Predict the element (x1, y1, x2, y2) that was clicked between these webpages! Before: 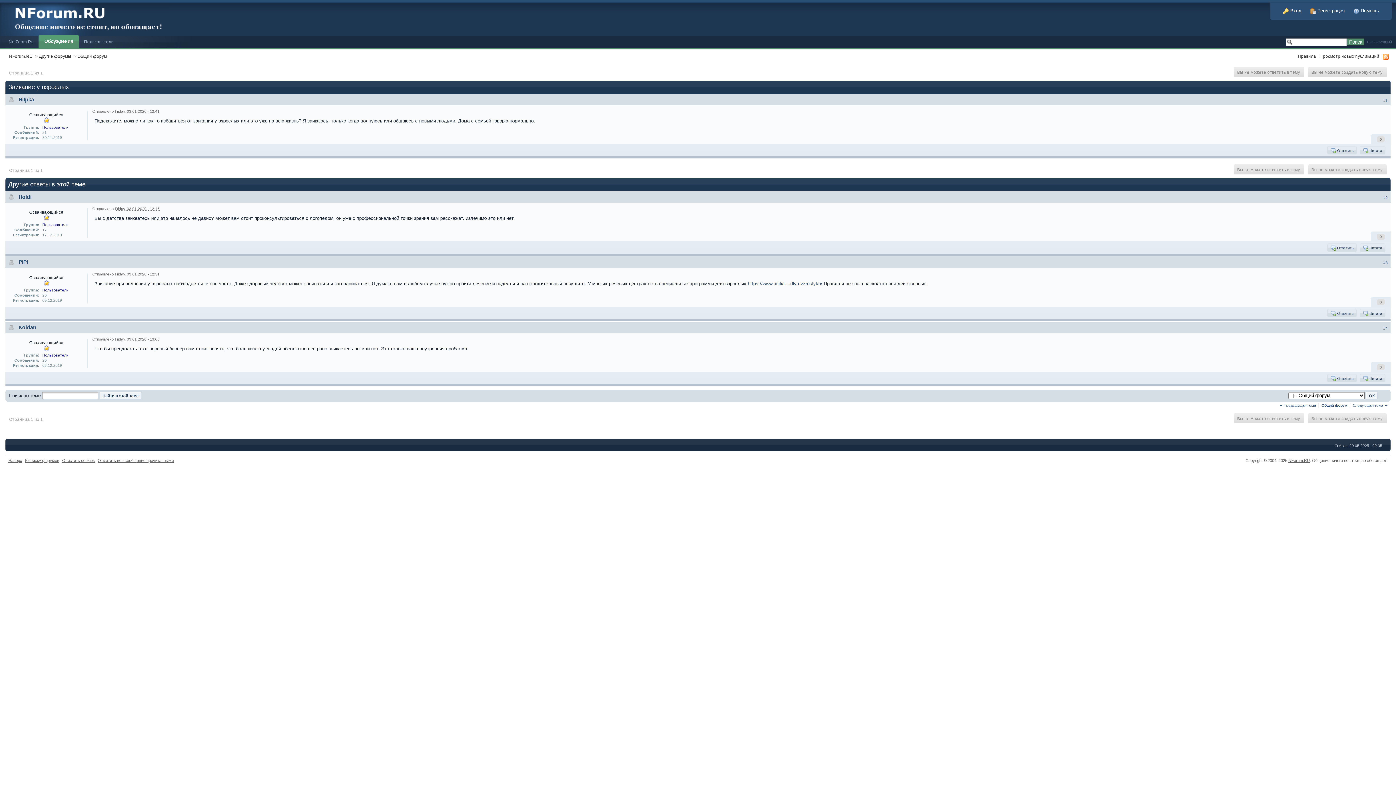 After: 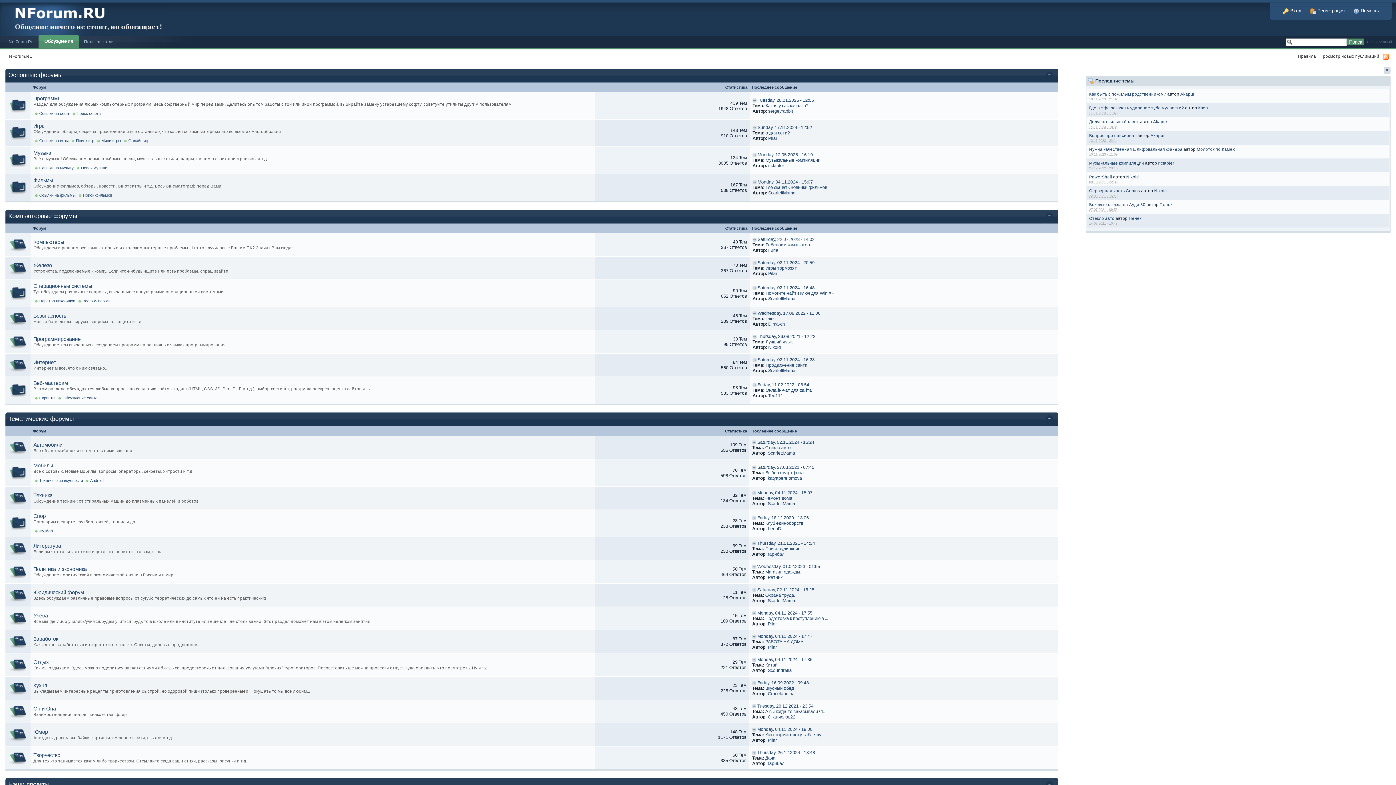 Action: bbox: (25, 458, 59, 462) label: К списку форумов